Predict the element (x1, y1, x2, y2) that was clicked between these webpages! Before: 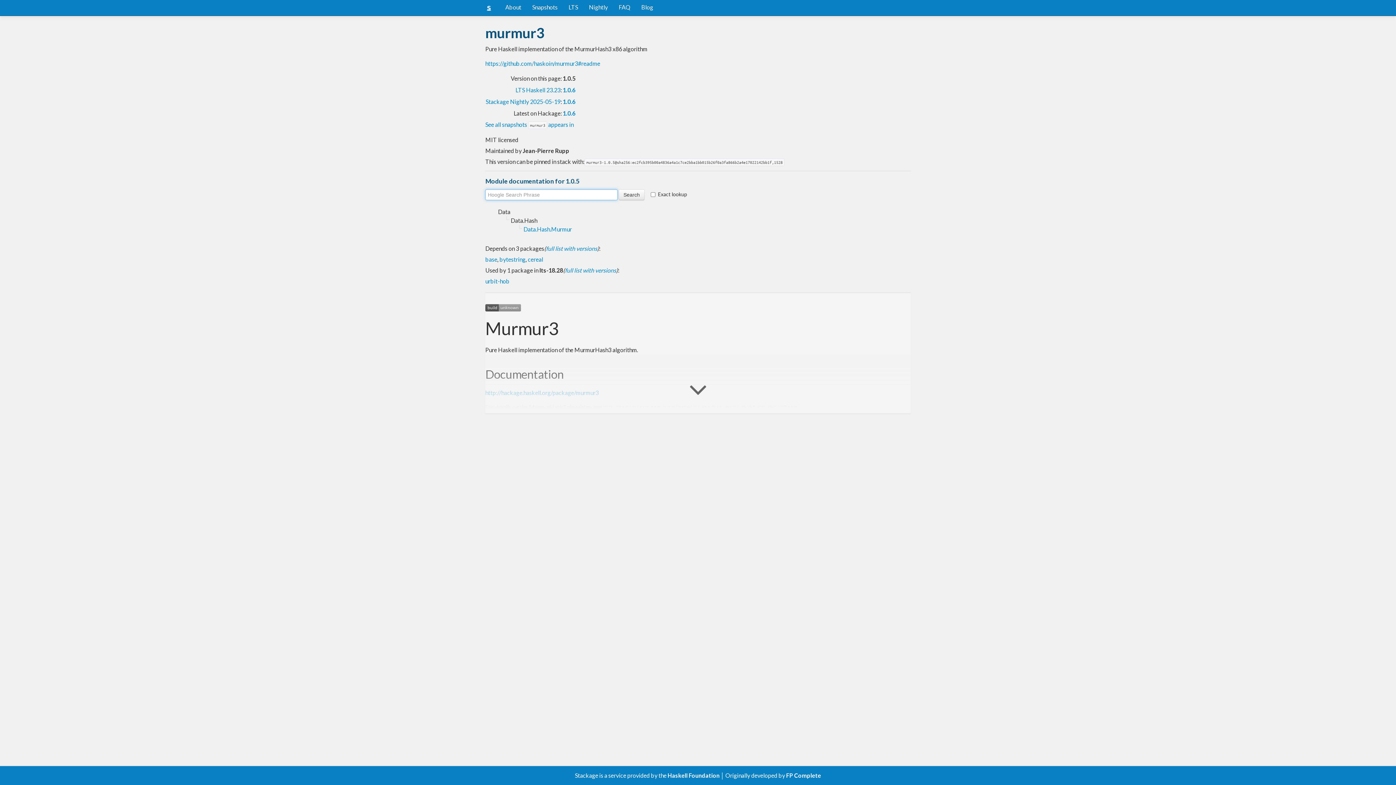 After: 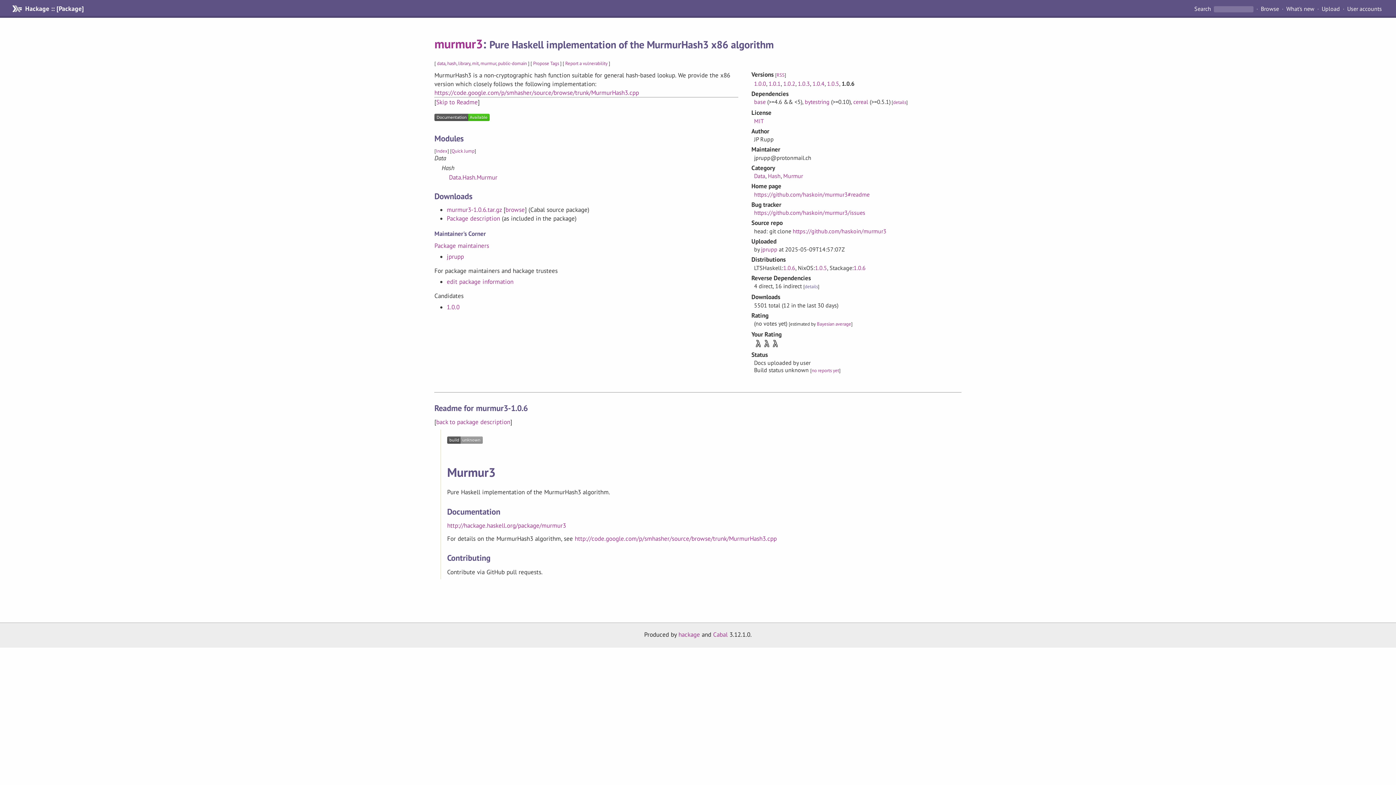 Action: label: 1.0.6 bbox: (562, 109, 575, 116)